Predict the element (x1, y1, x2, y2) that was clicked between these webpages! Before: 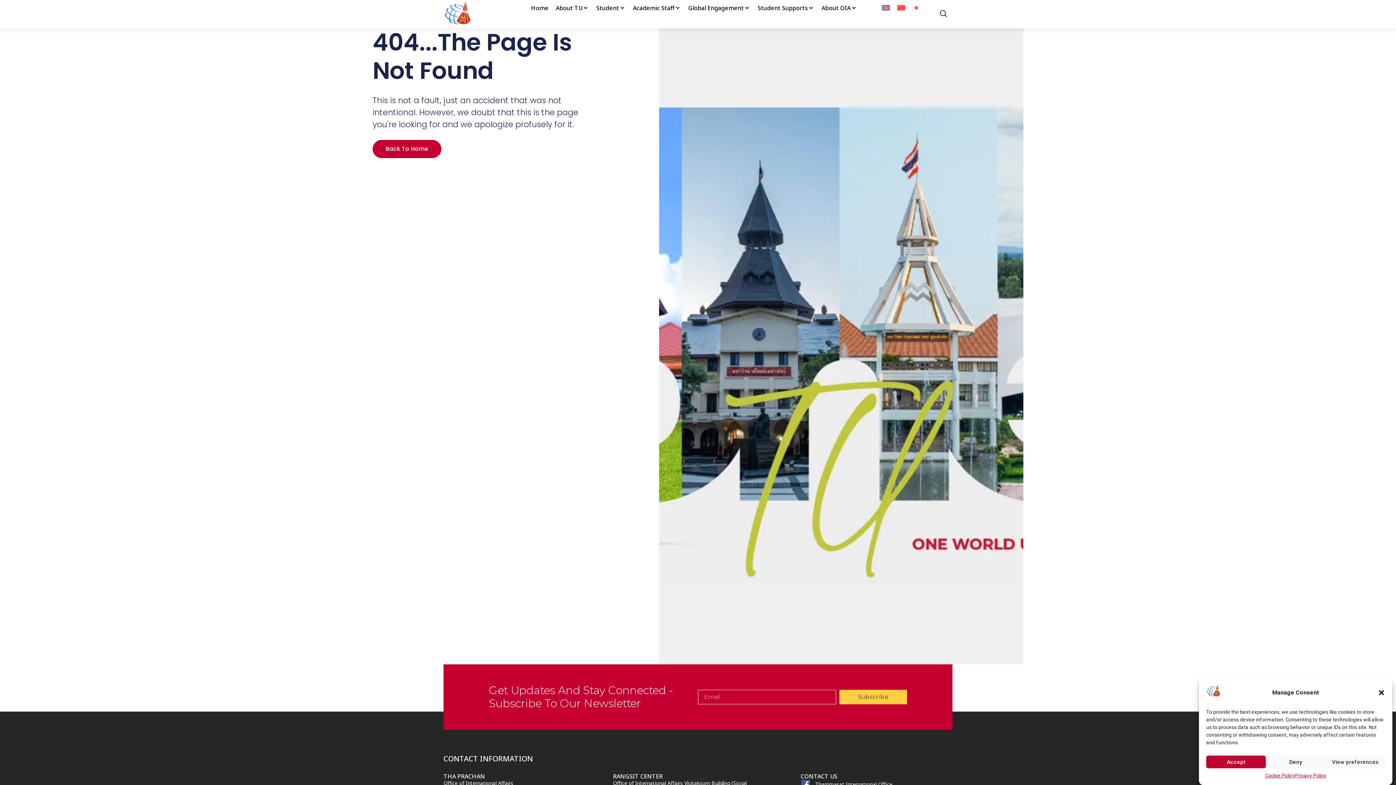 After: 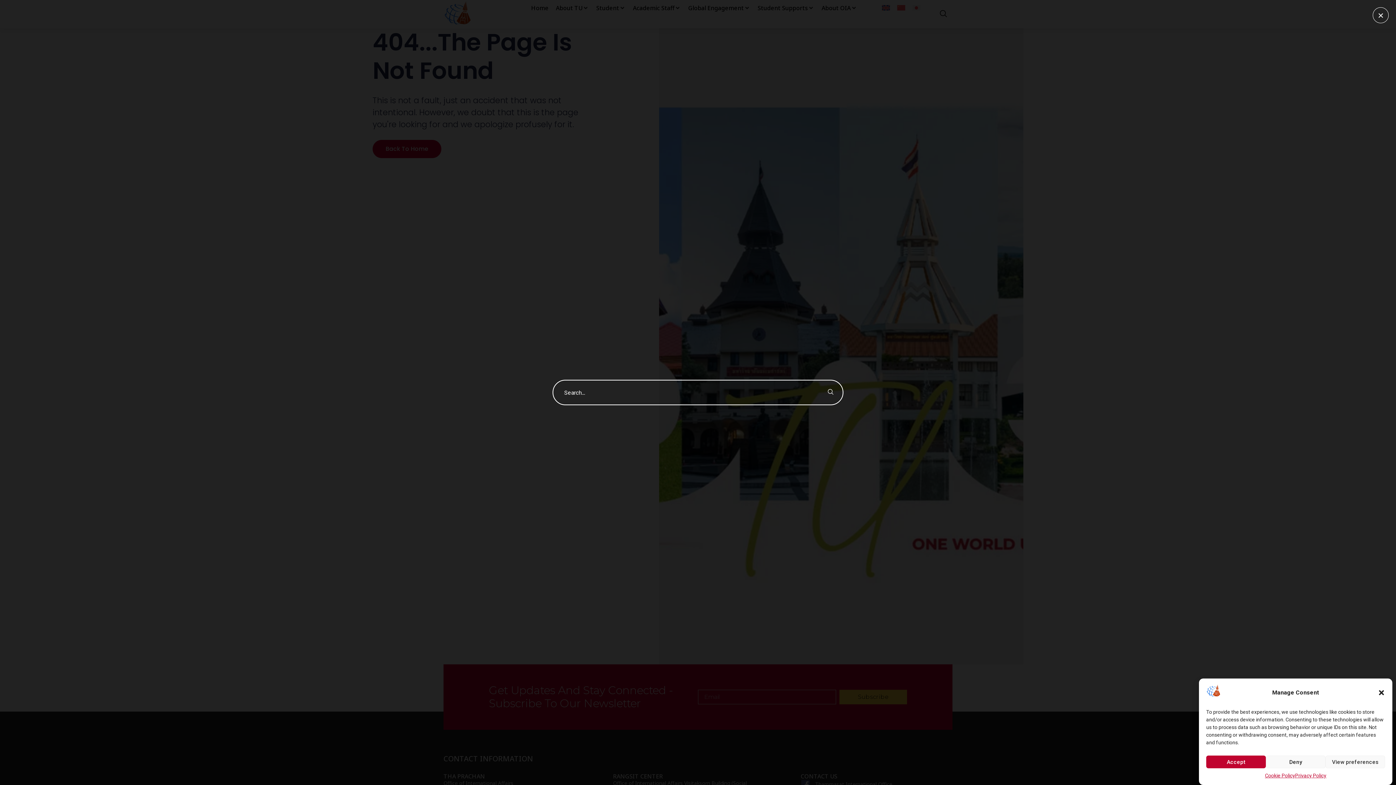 Action: bbox: (936, 6, 950, 21) label: navsearch-button